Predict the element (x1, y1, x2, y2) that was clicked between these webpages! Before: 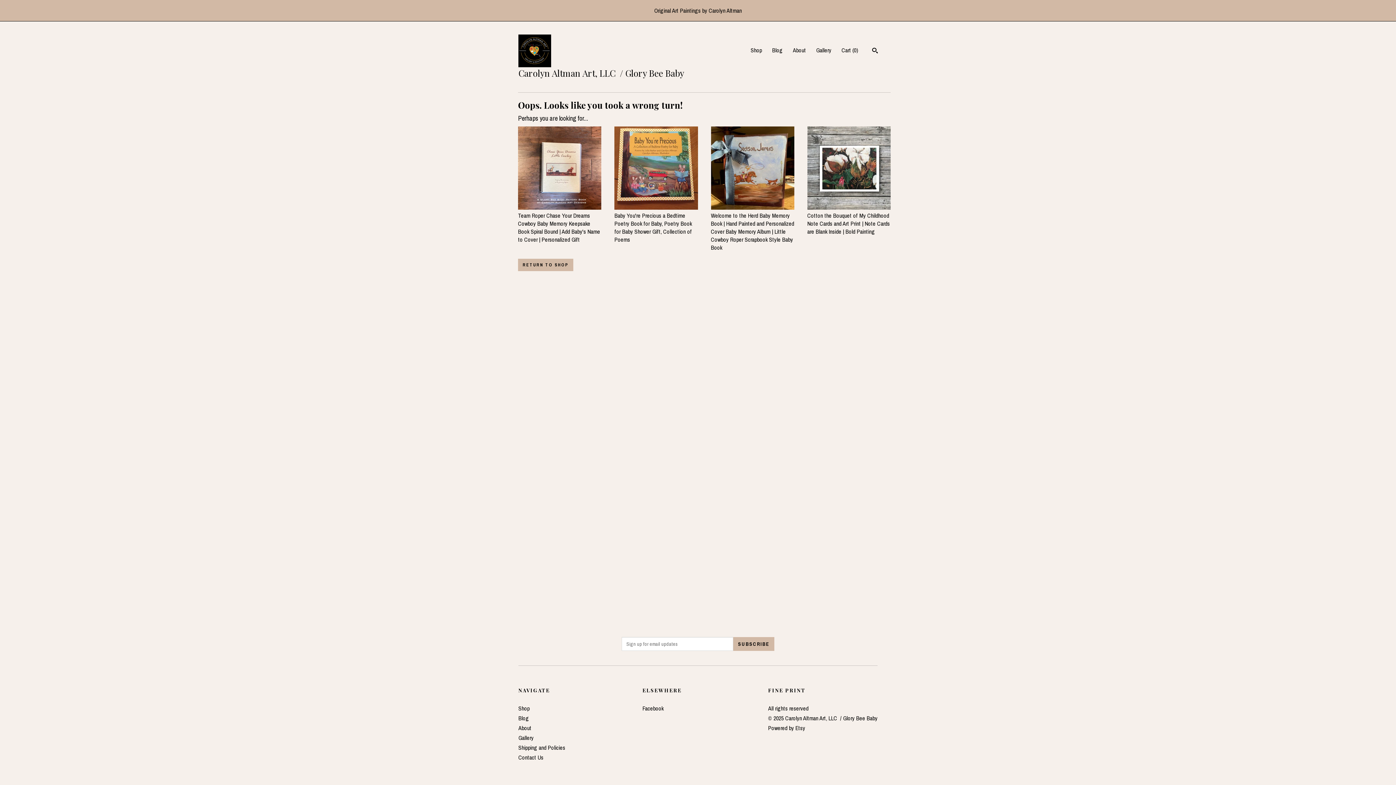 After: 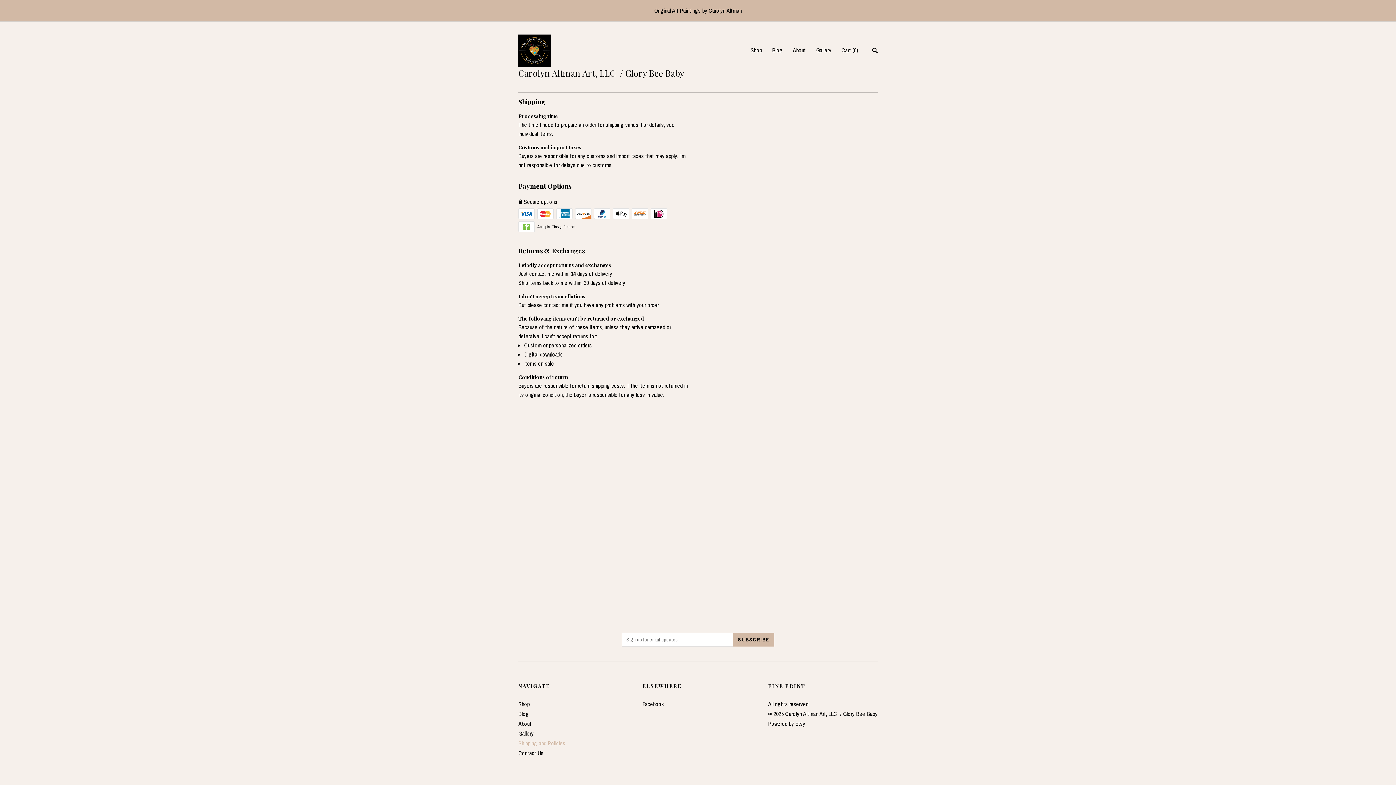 Action: label: Shipping and Policies bbox: (518, 744, 565, 752)